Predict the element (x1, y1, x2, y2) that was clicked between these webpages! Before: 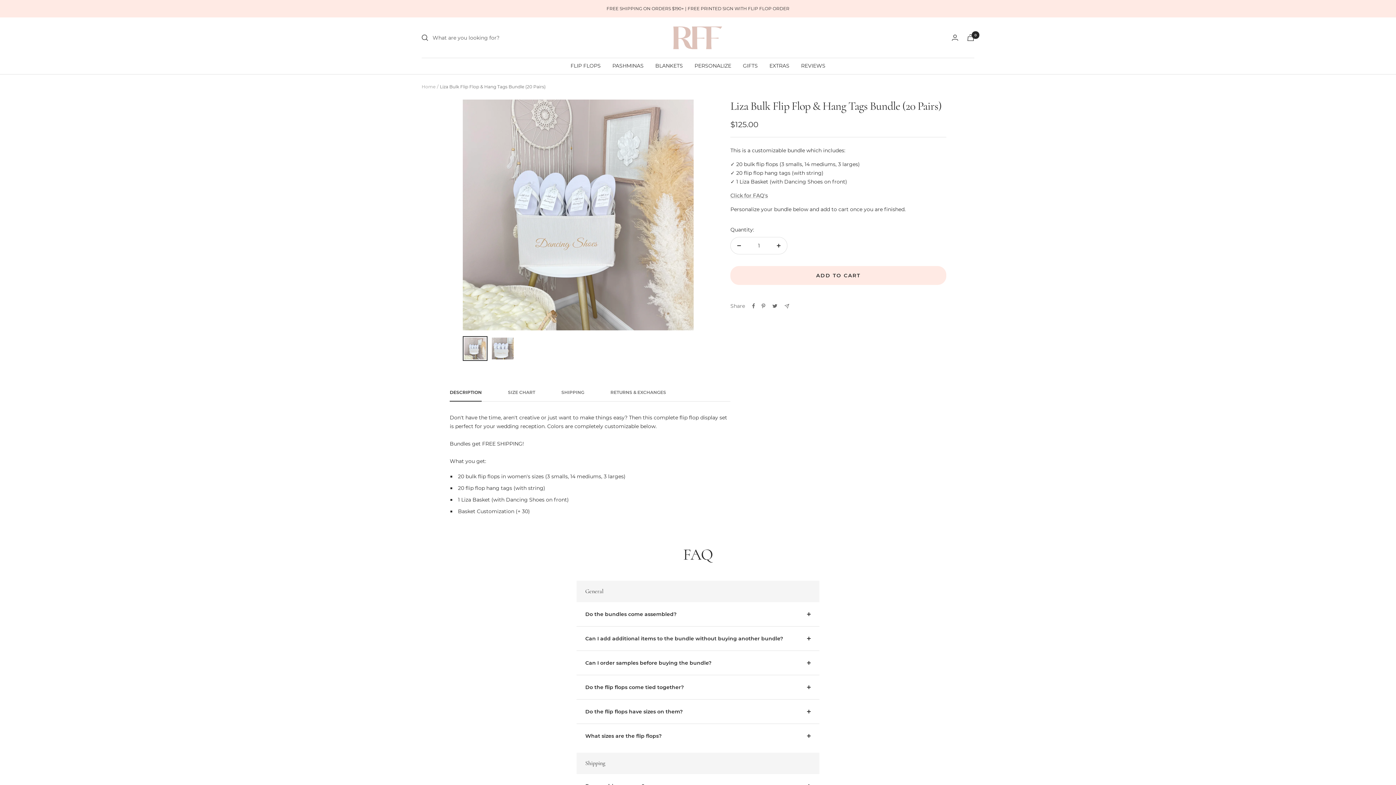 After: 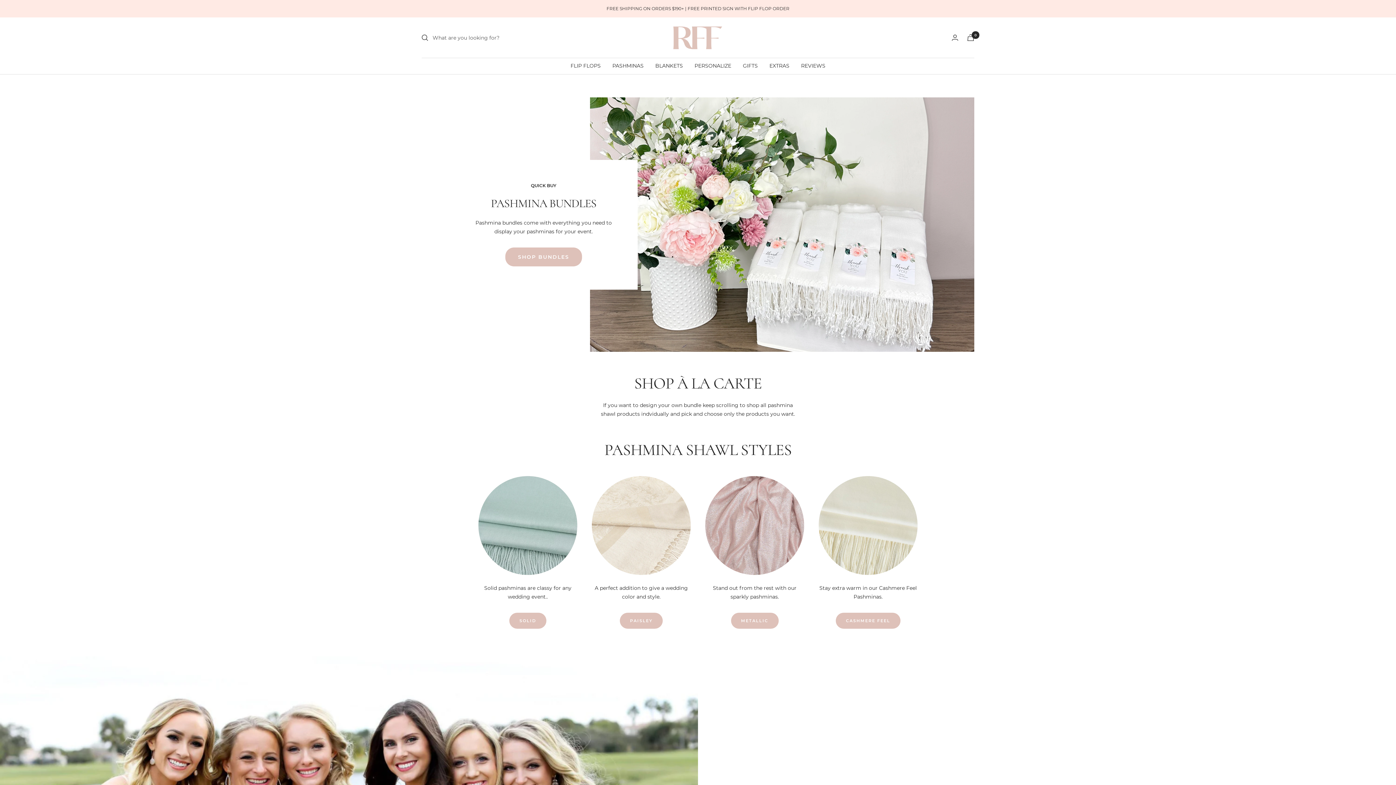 Action: bbox: (612, 61, 643, 70) label: PASHMINAS